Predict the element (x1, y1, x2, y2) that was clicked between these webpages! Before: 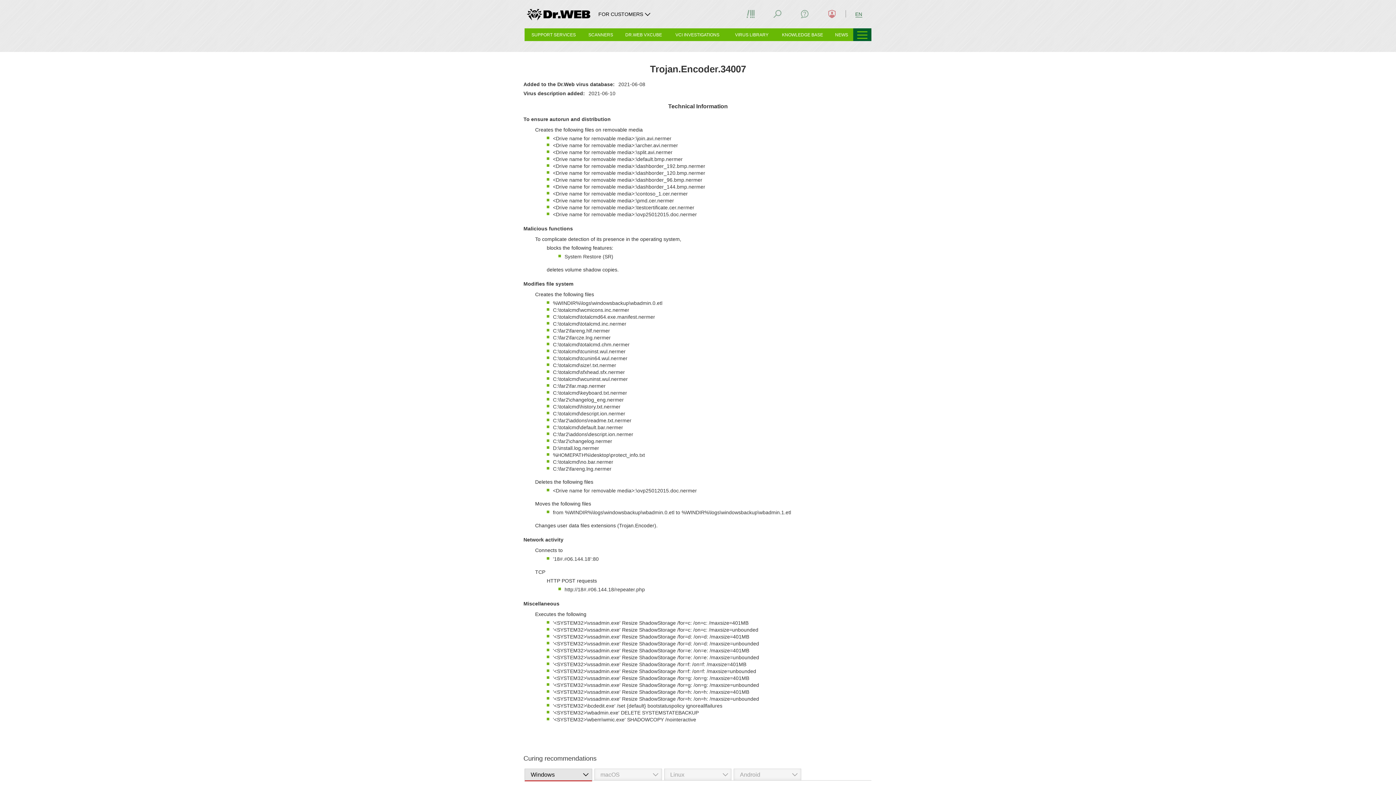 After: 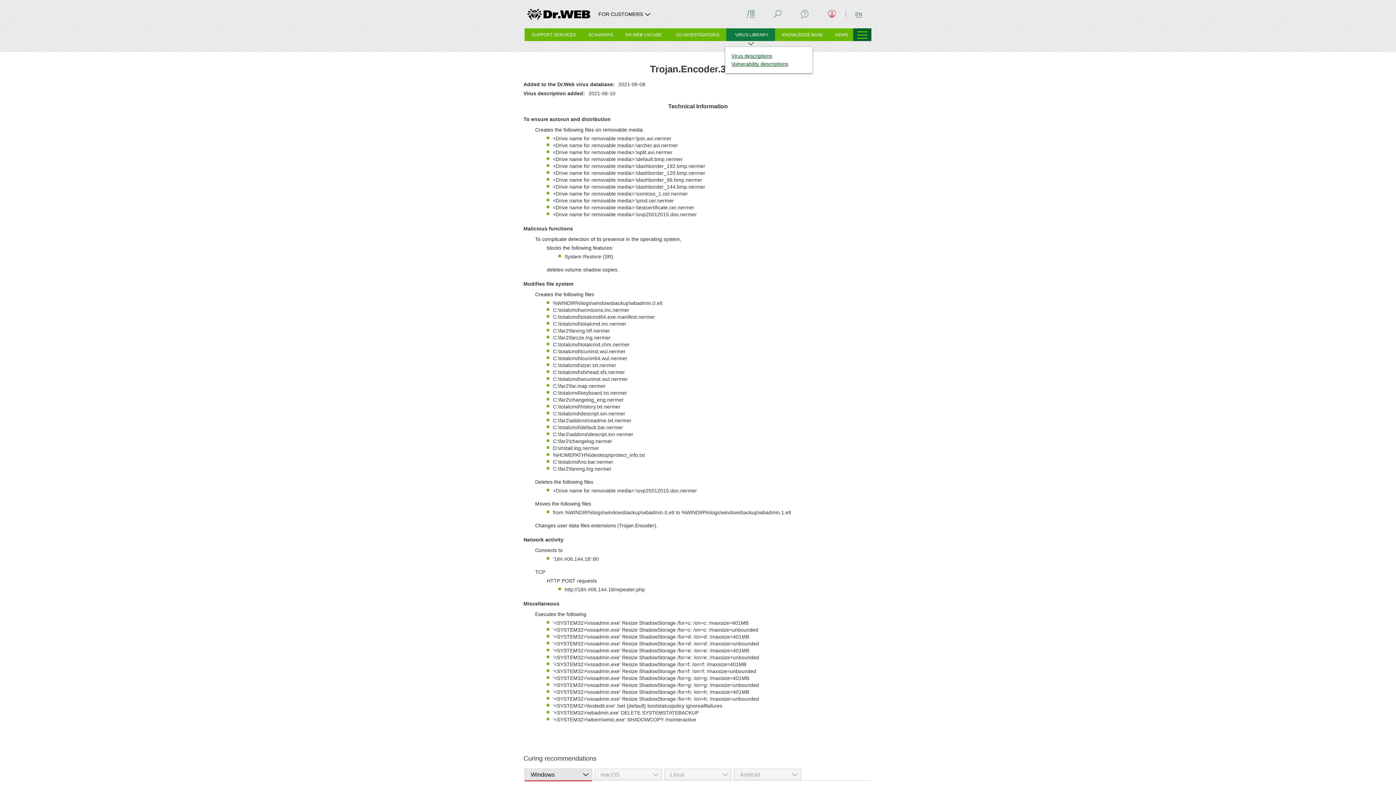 Action: bbox: (728, 28, 775, 41) label: VIRUS LIBRARY